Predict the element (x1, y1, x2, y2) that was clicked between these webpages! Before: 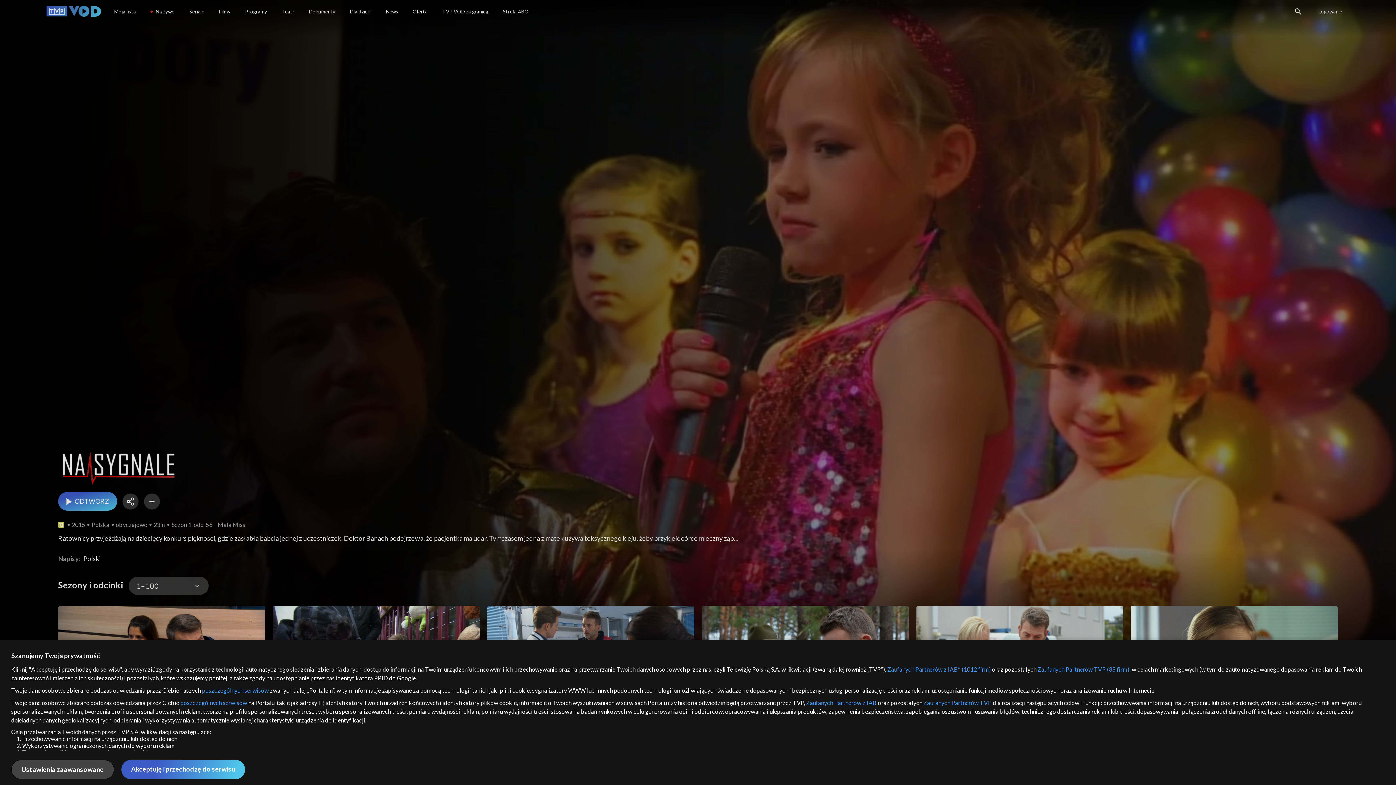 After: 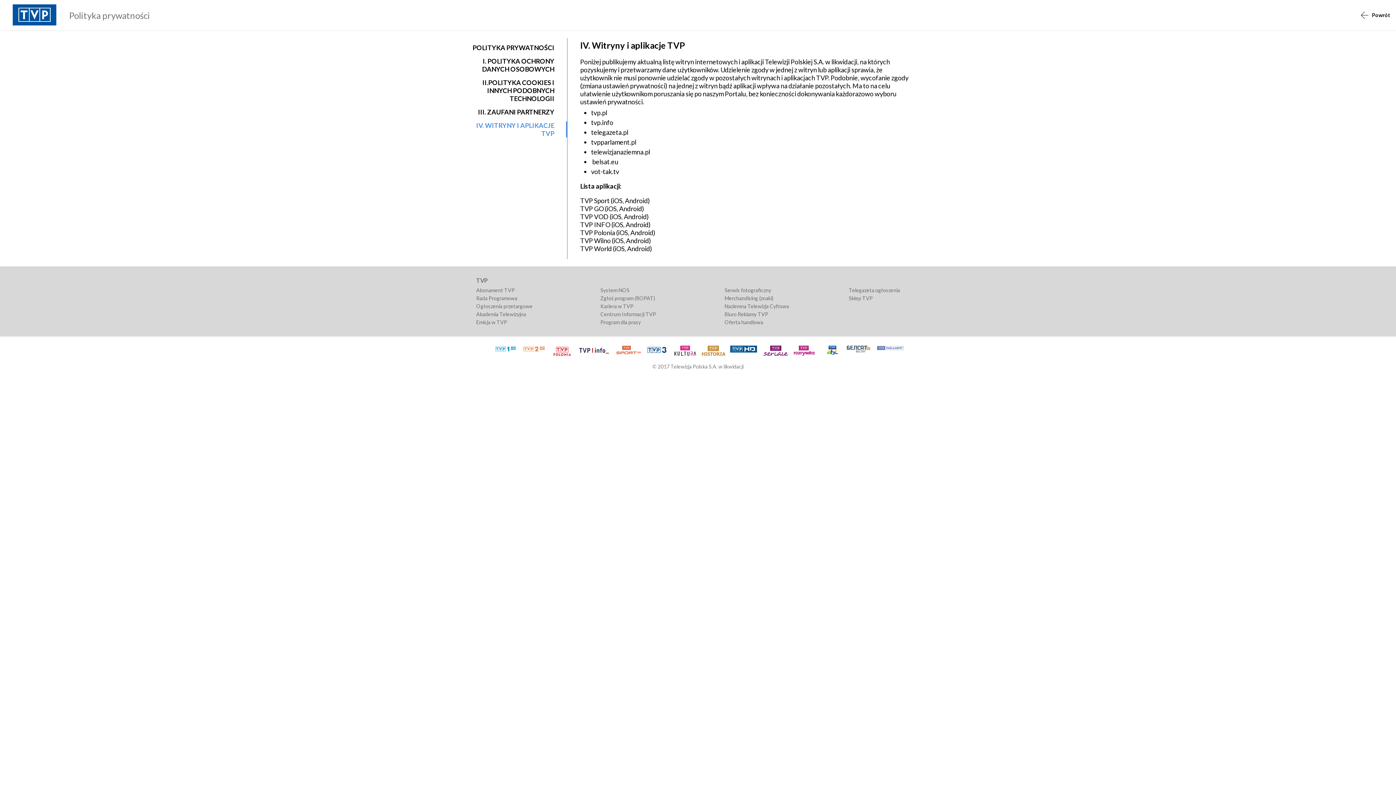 Action: bbox: (202, 687, 268, 694) label: poszczególnych serwisów